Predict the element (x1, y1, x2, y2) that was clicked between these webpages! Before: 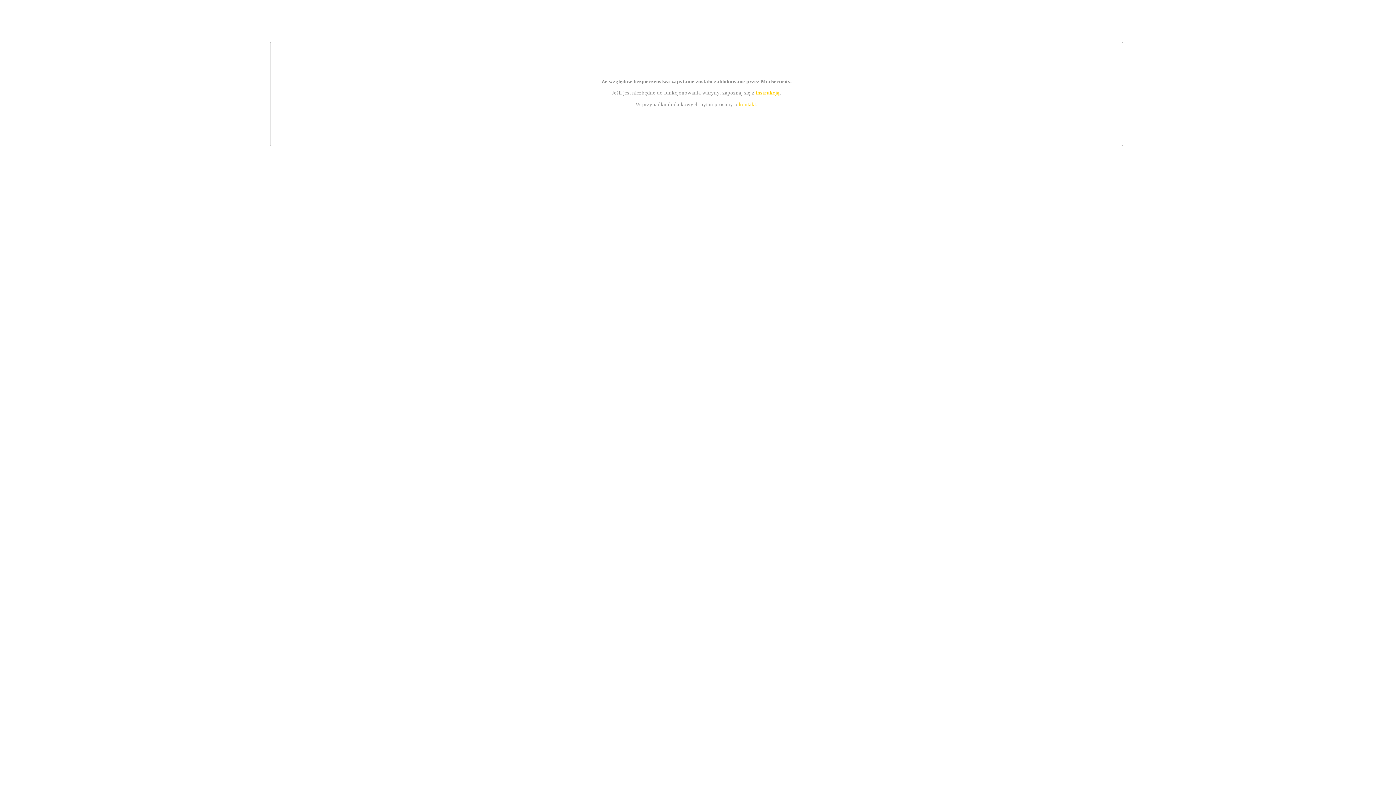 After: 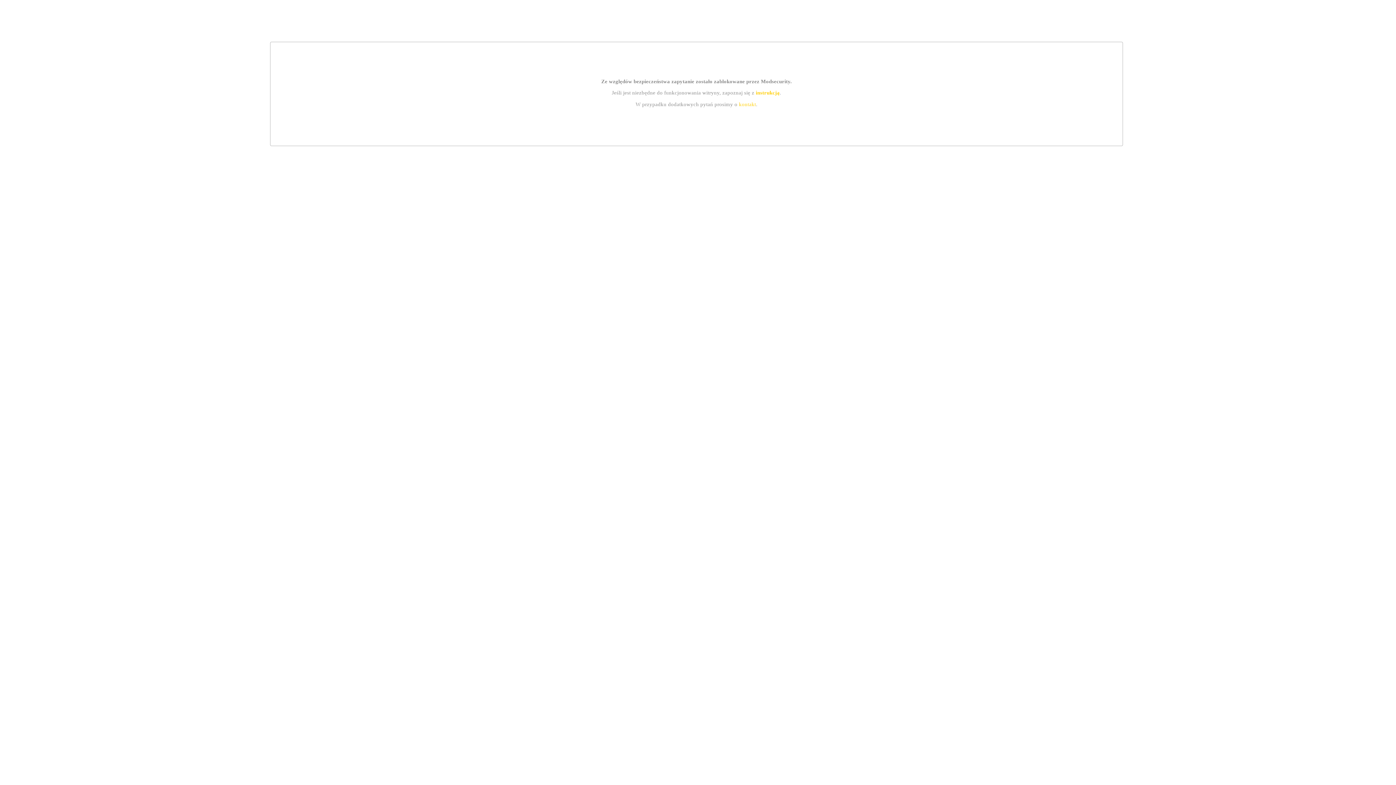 Action: label: instrukcją bbox: (755, 89, 779, 95)